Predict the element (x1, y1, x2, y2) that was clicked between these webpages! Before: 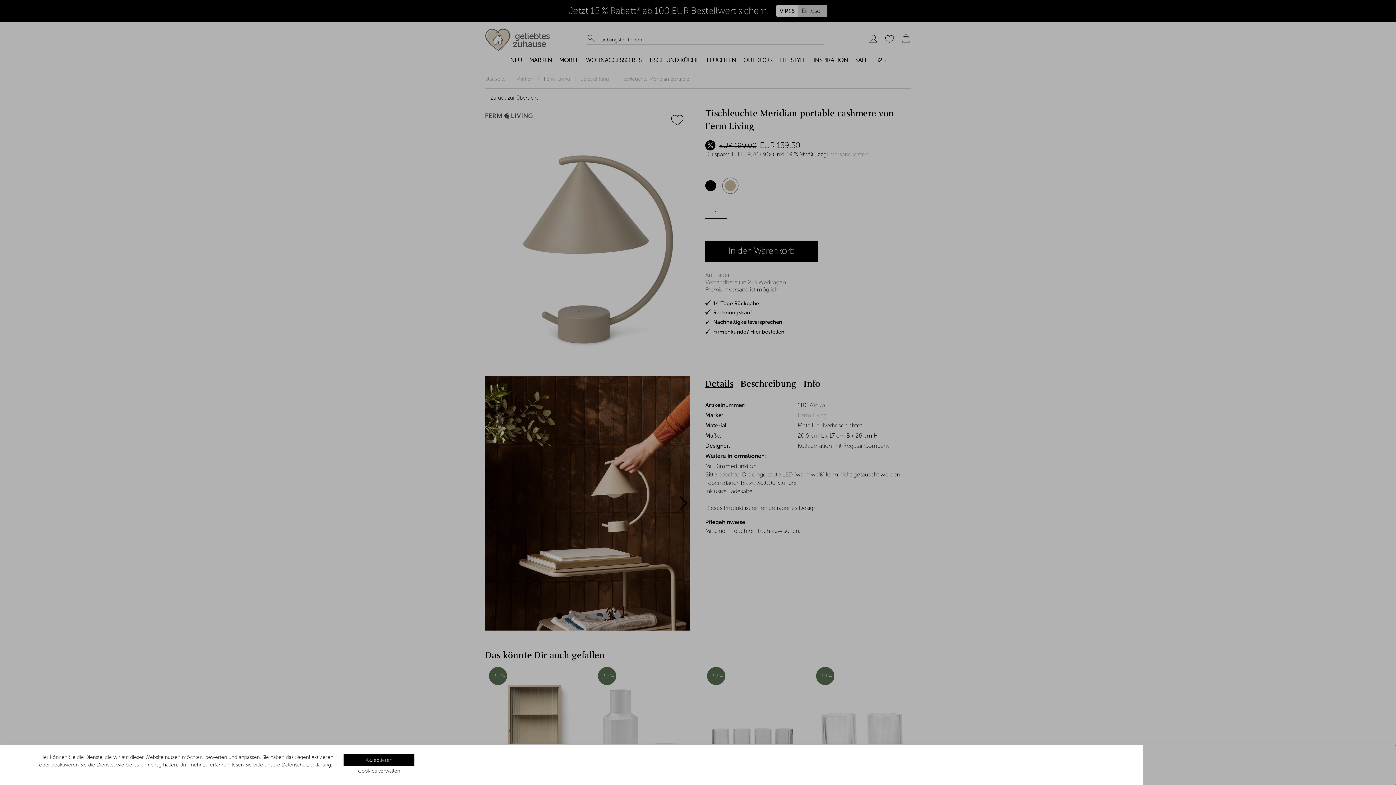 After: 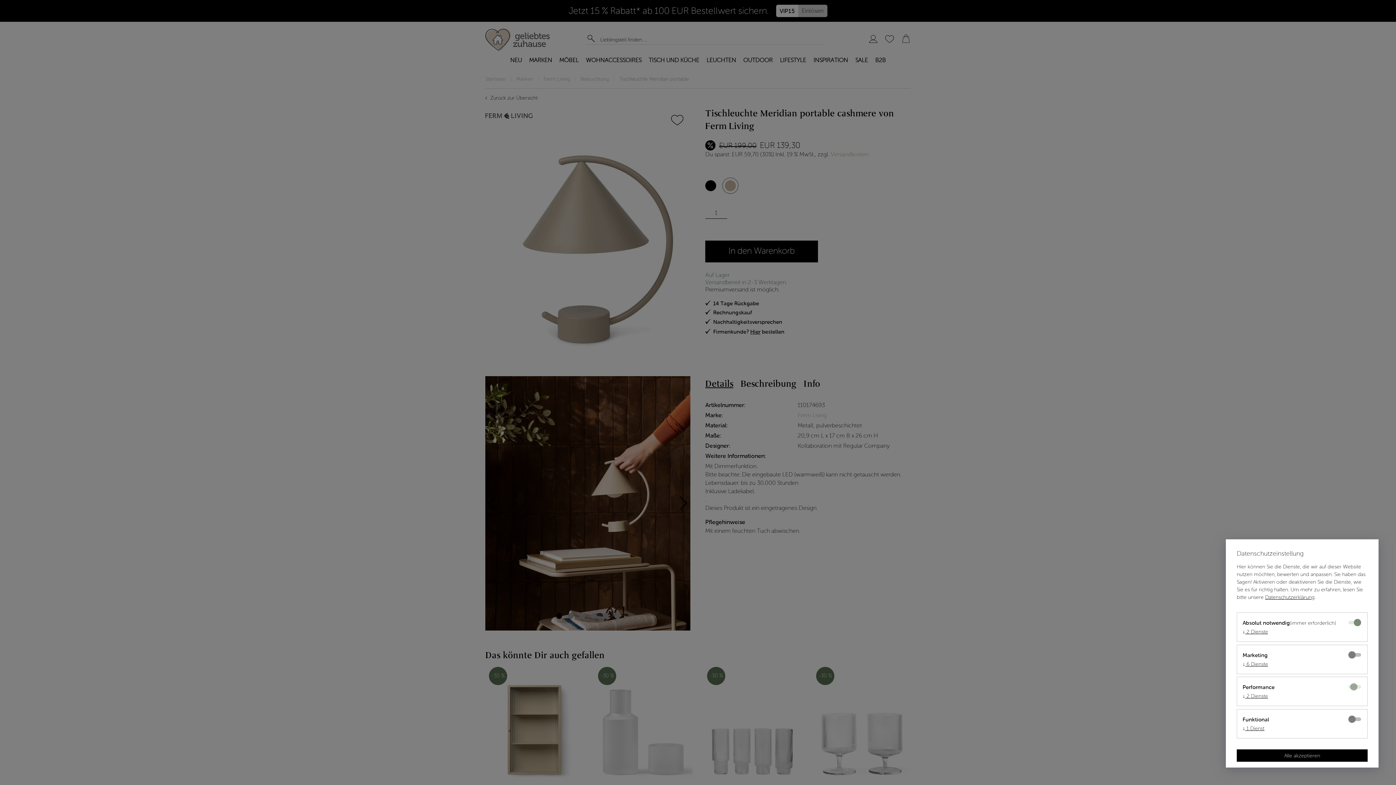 Action: bbox: (358, 766, 400, 776) label: Cookies verwalten